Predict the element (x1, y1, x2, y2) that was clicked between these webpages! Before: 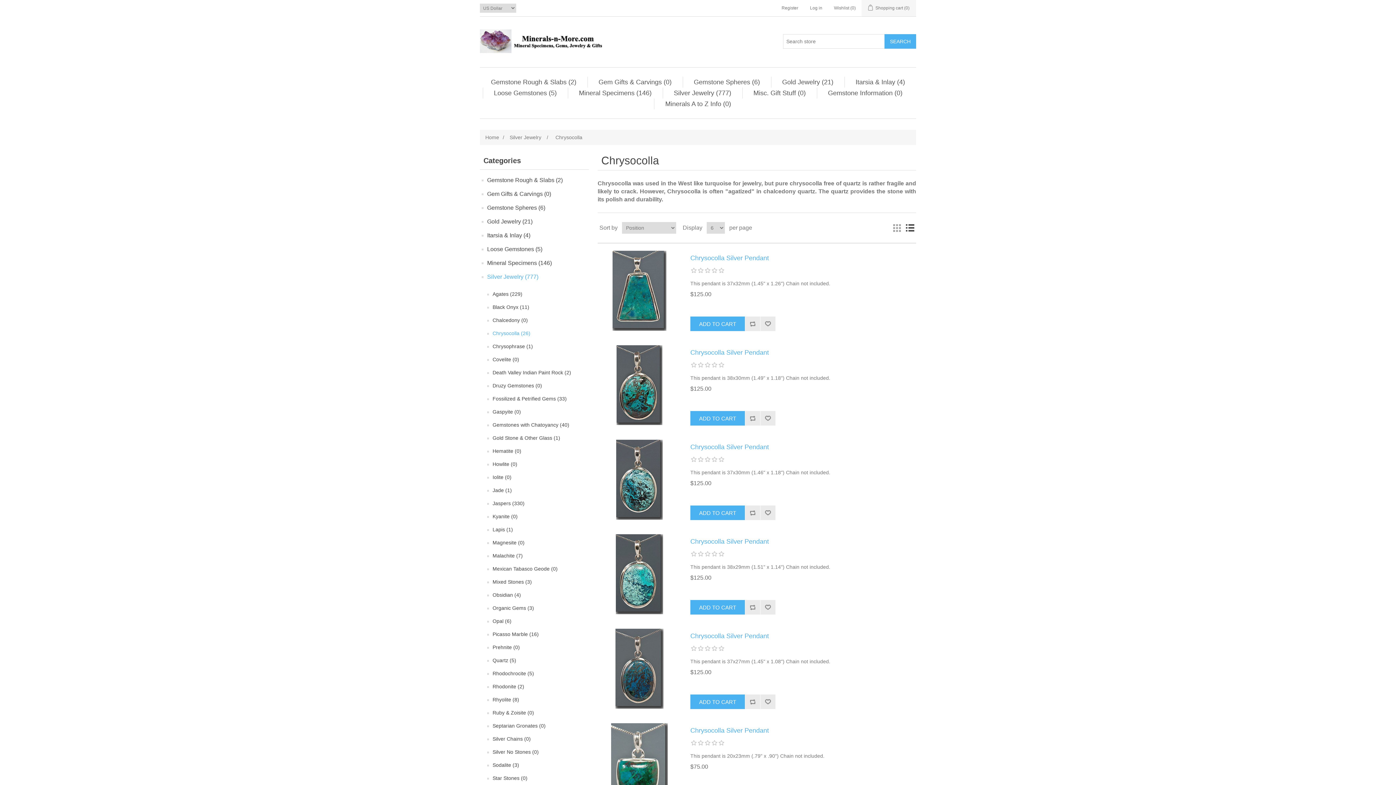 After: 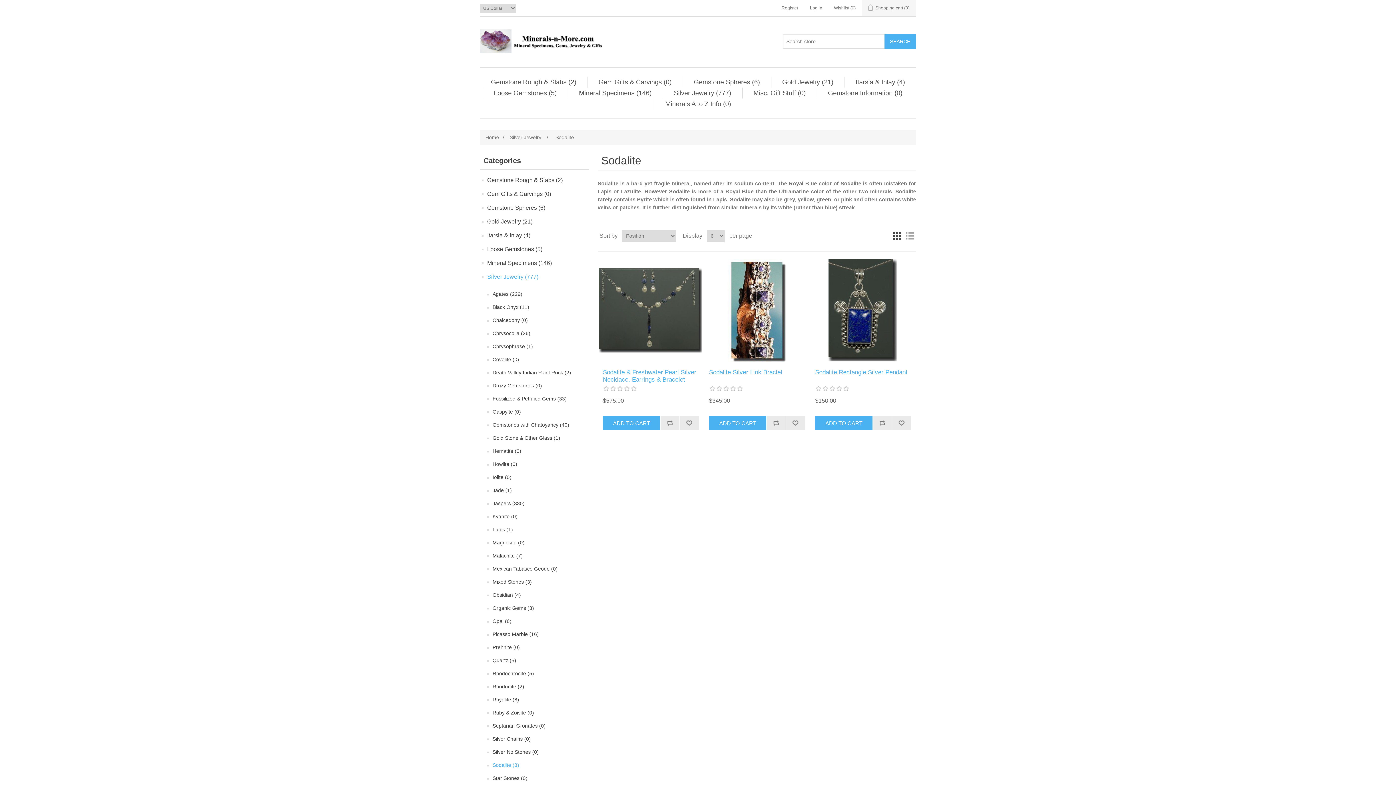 Action: label: Sodalite (3) bbox: (492, 760, 519, 770)